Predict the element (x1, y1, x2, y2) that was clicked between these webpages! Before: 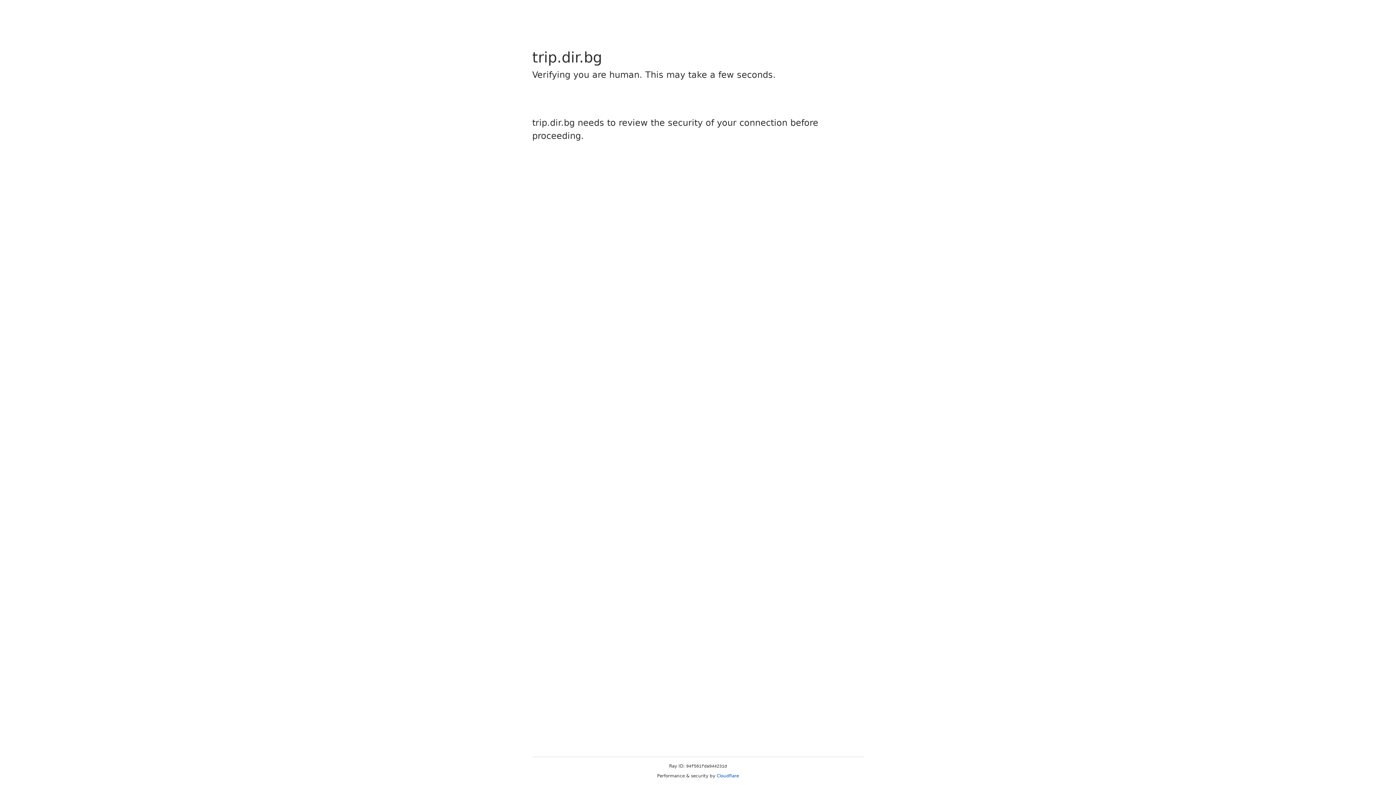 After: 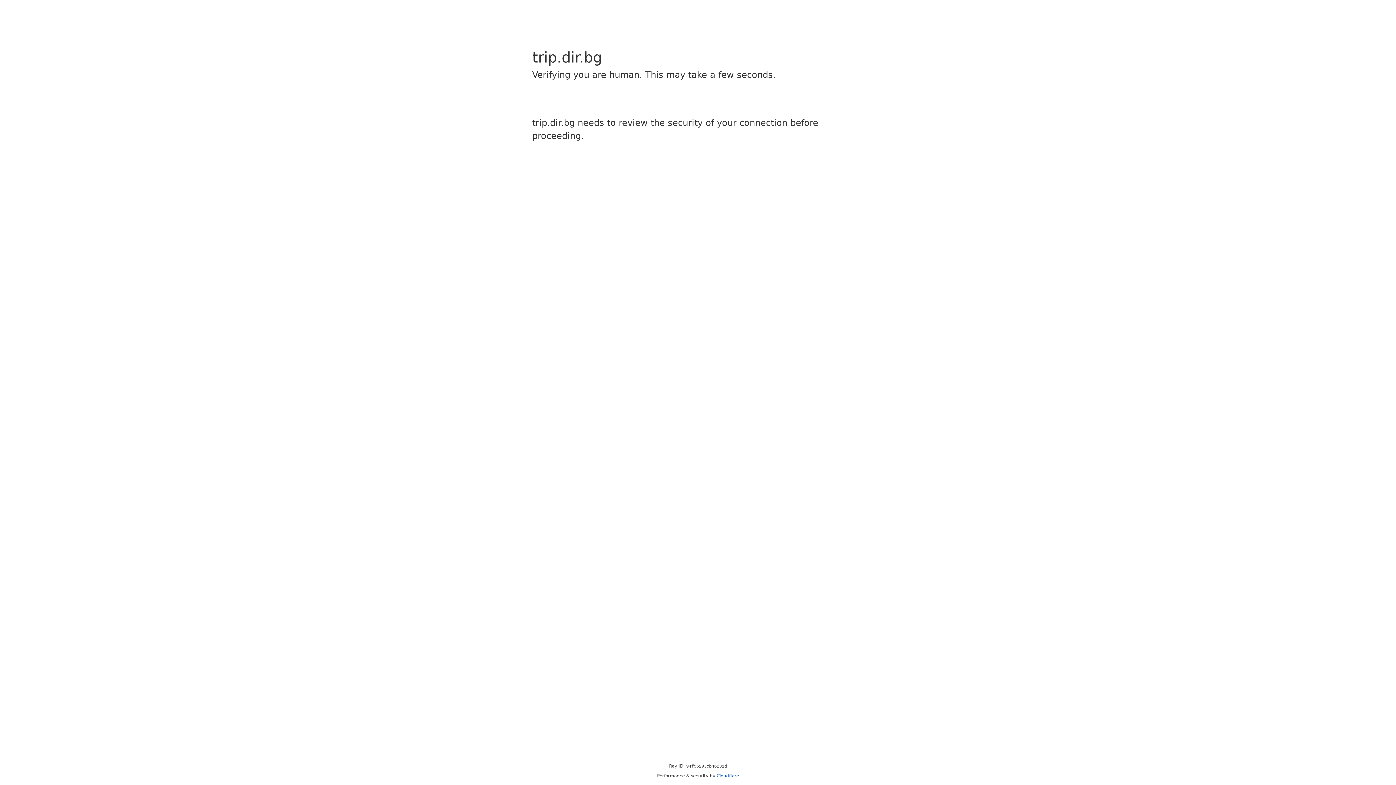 Action: bbox: (716, 773, 739, 778) label: Cloudflare